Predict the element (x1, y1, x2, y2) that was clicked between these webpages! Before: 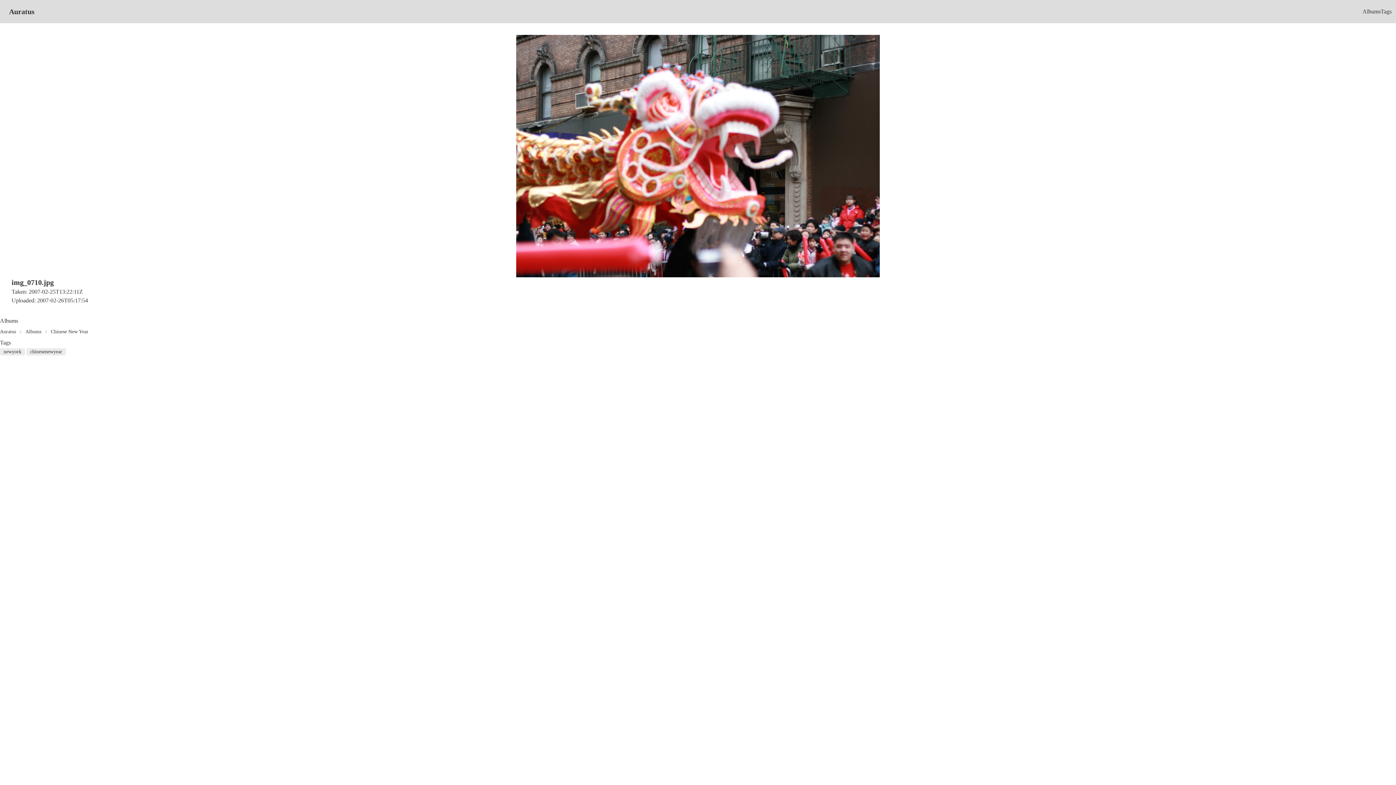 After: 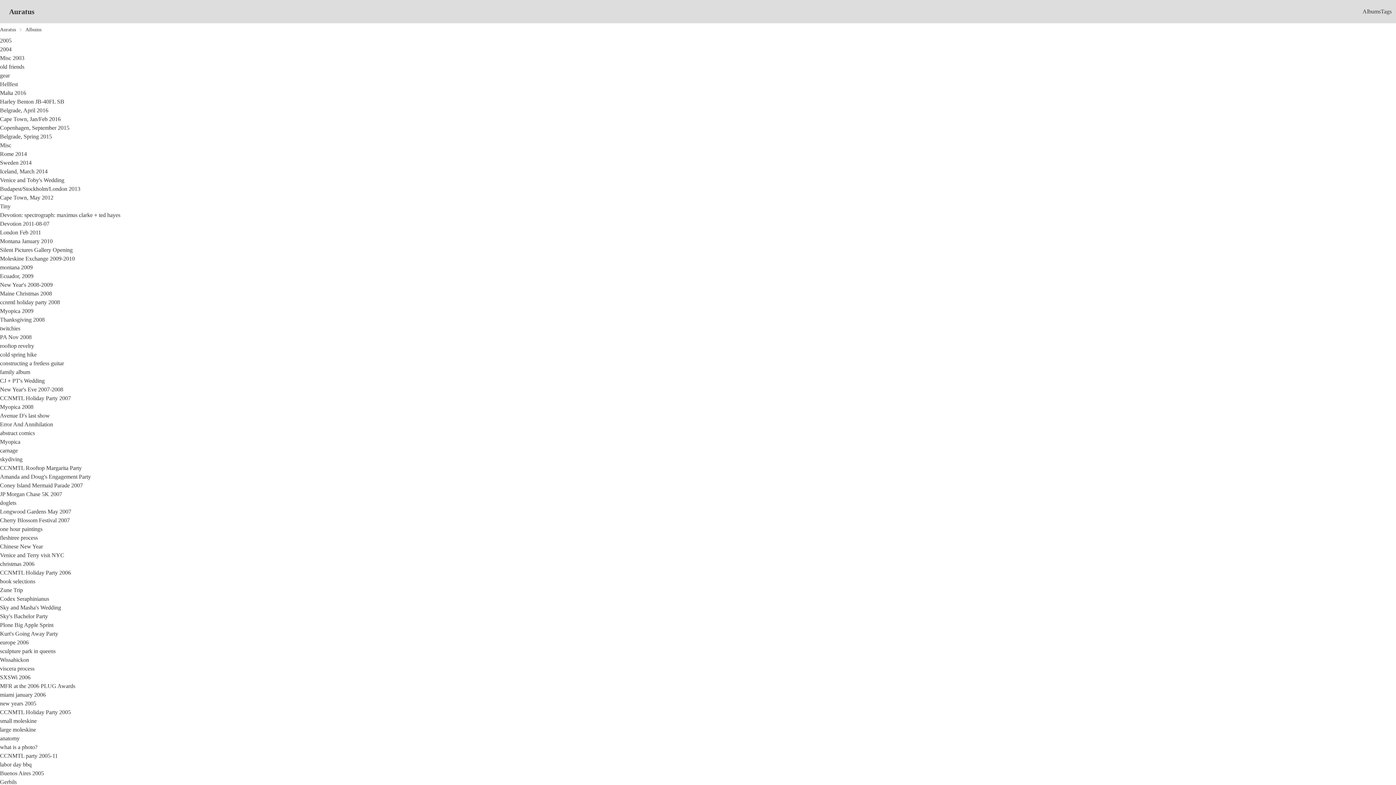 Action: label: Albums bbox: (1362, 8, 1381, 14)